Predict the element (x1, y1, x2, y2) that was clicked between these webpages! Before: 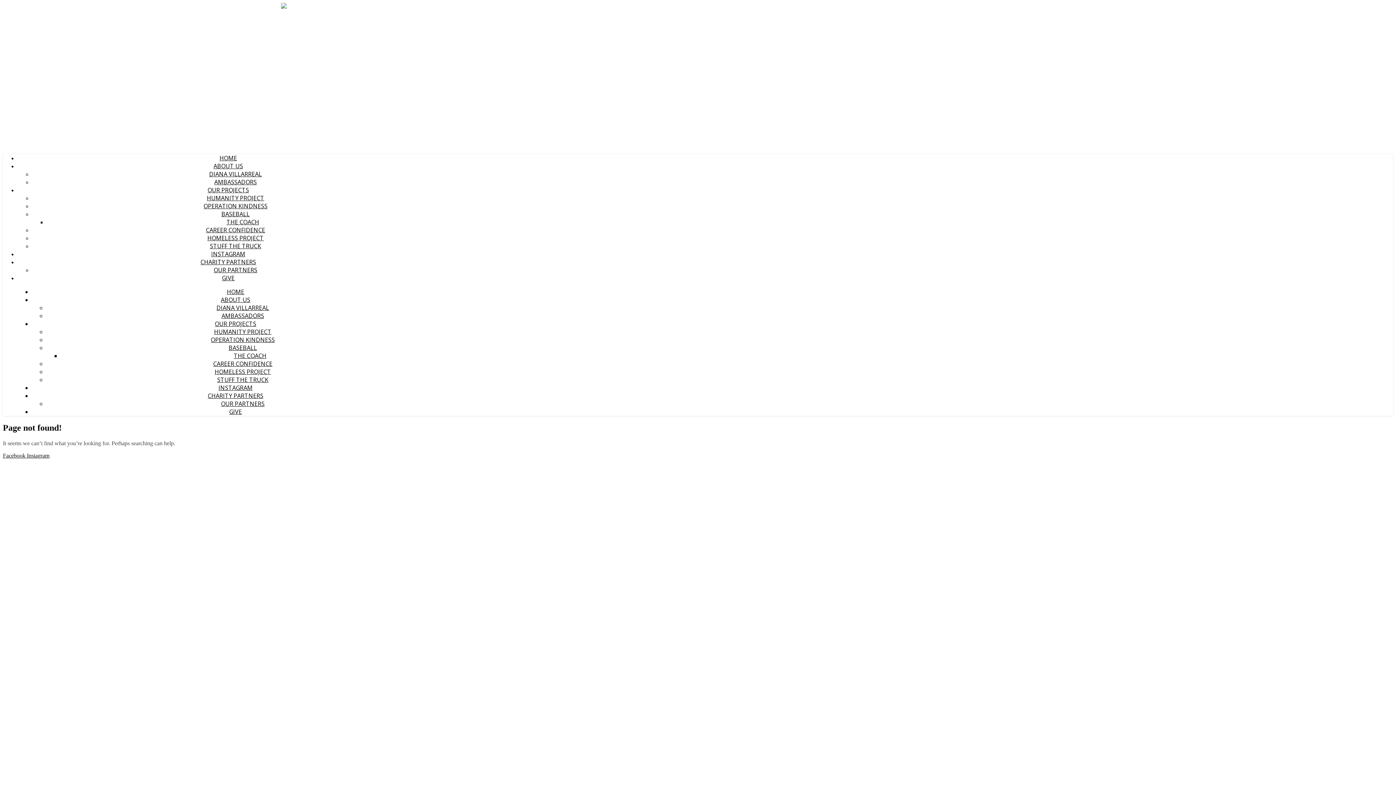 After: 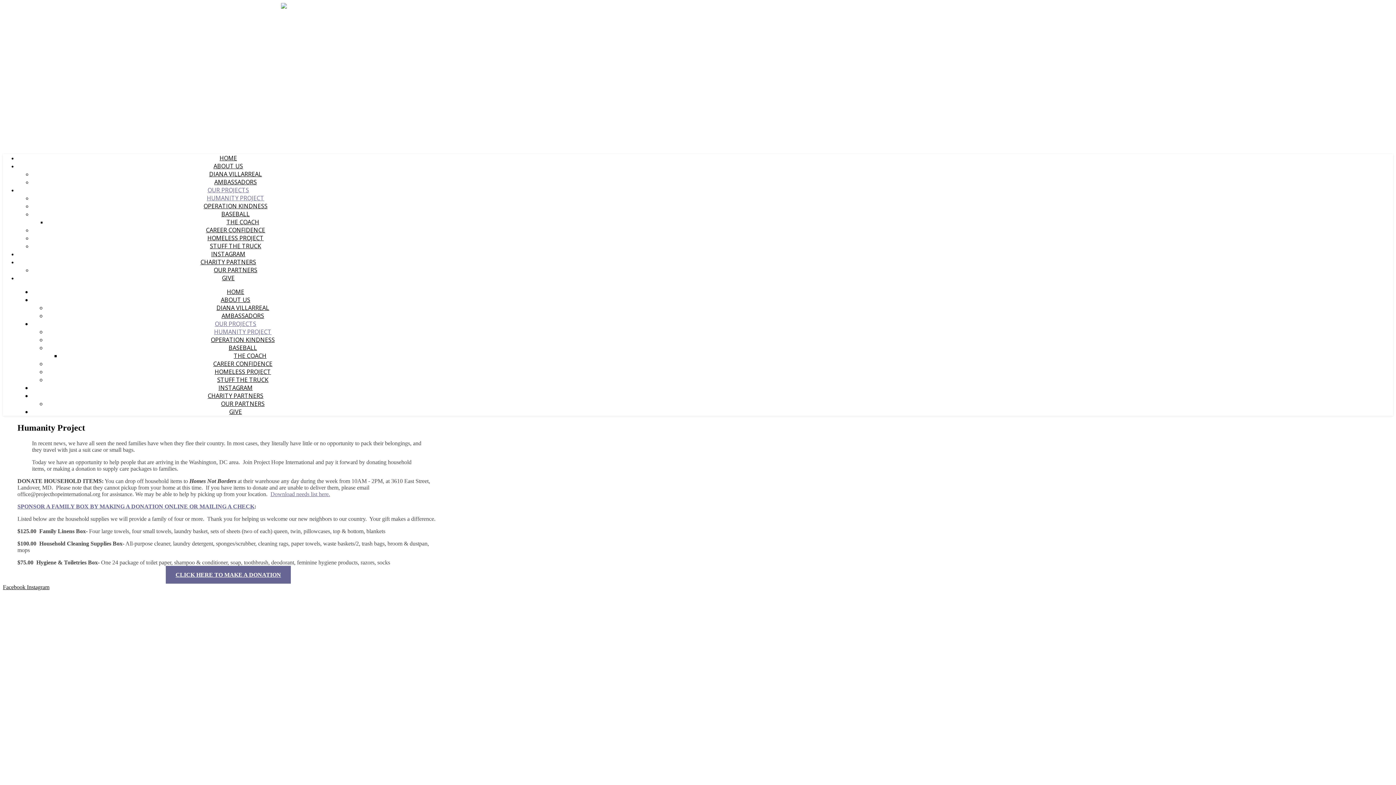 Action: label: HUMANITY PROJECT bbox: (214, 328, 271, 336)